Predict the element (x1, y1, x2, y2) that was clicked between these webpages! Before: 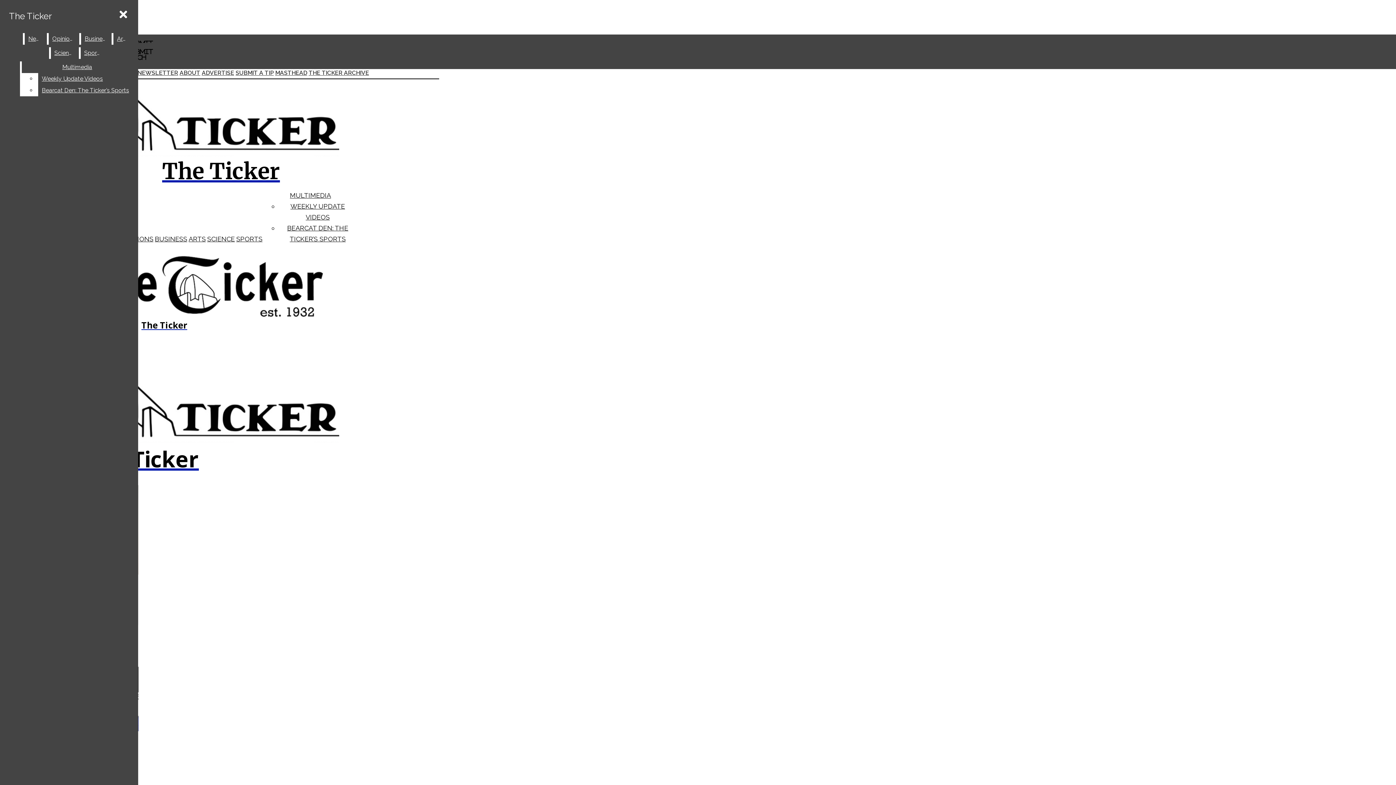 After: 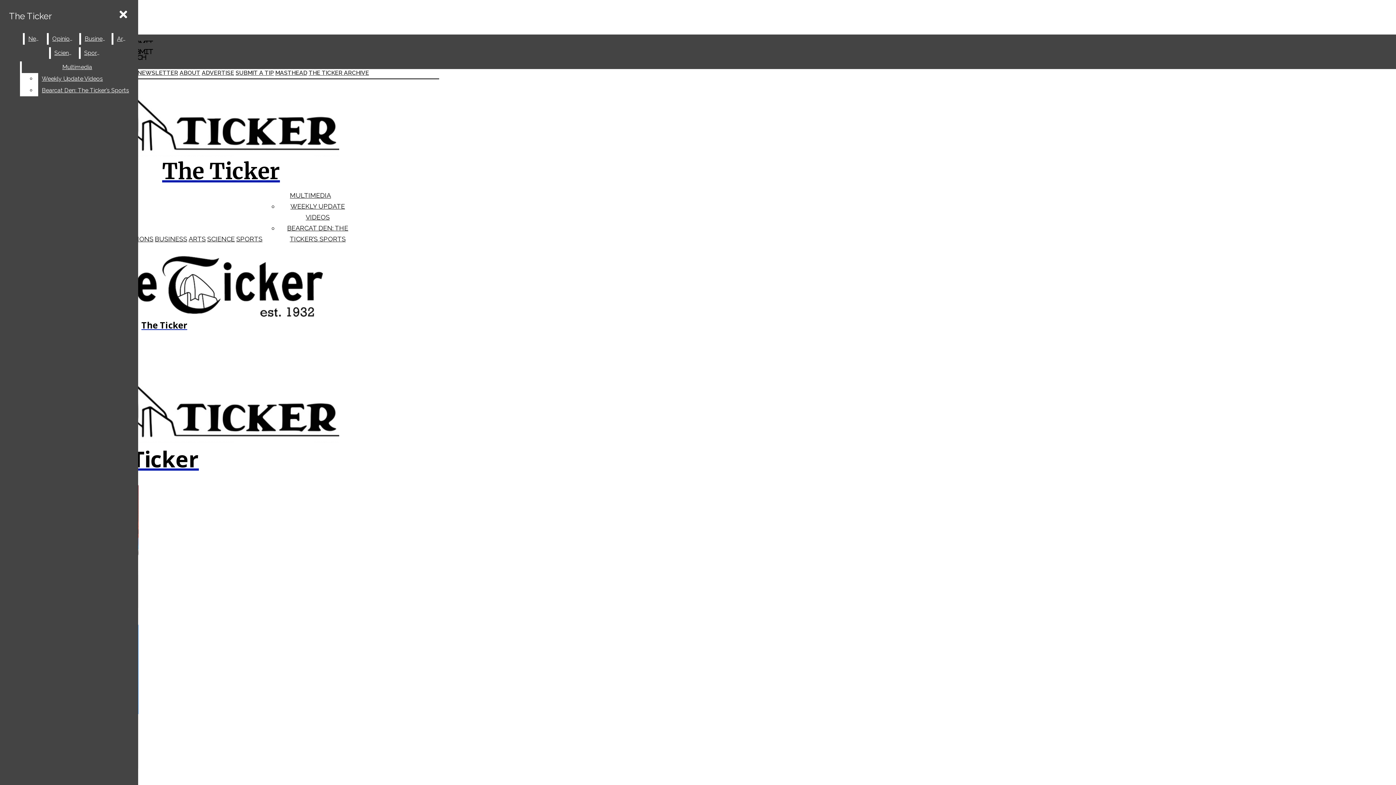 Action: label: Business bbox: (81, 33, 110, 44)